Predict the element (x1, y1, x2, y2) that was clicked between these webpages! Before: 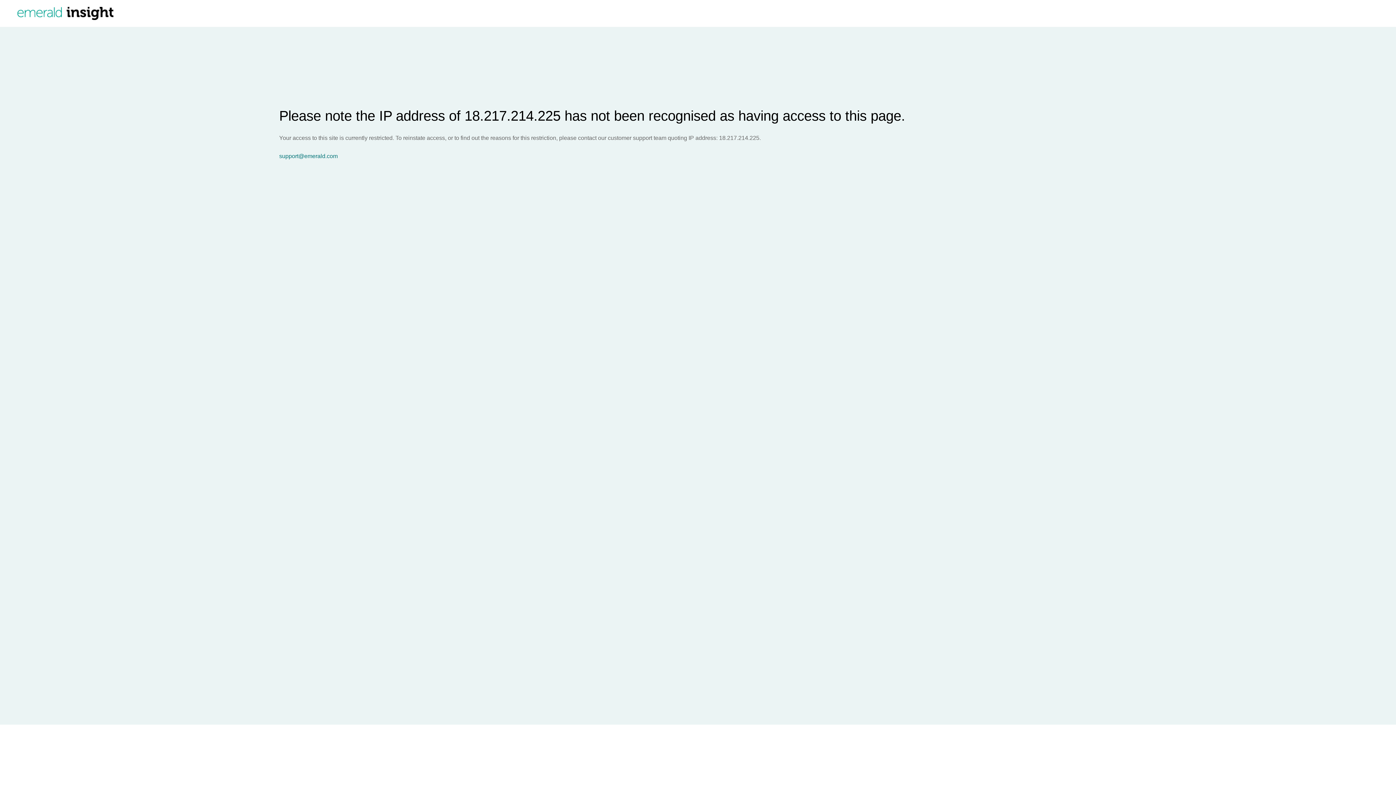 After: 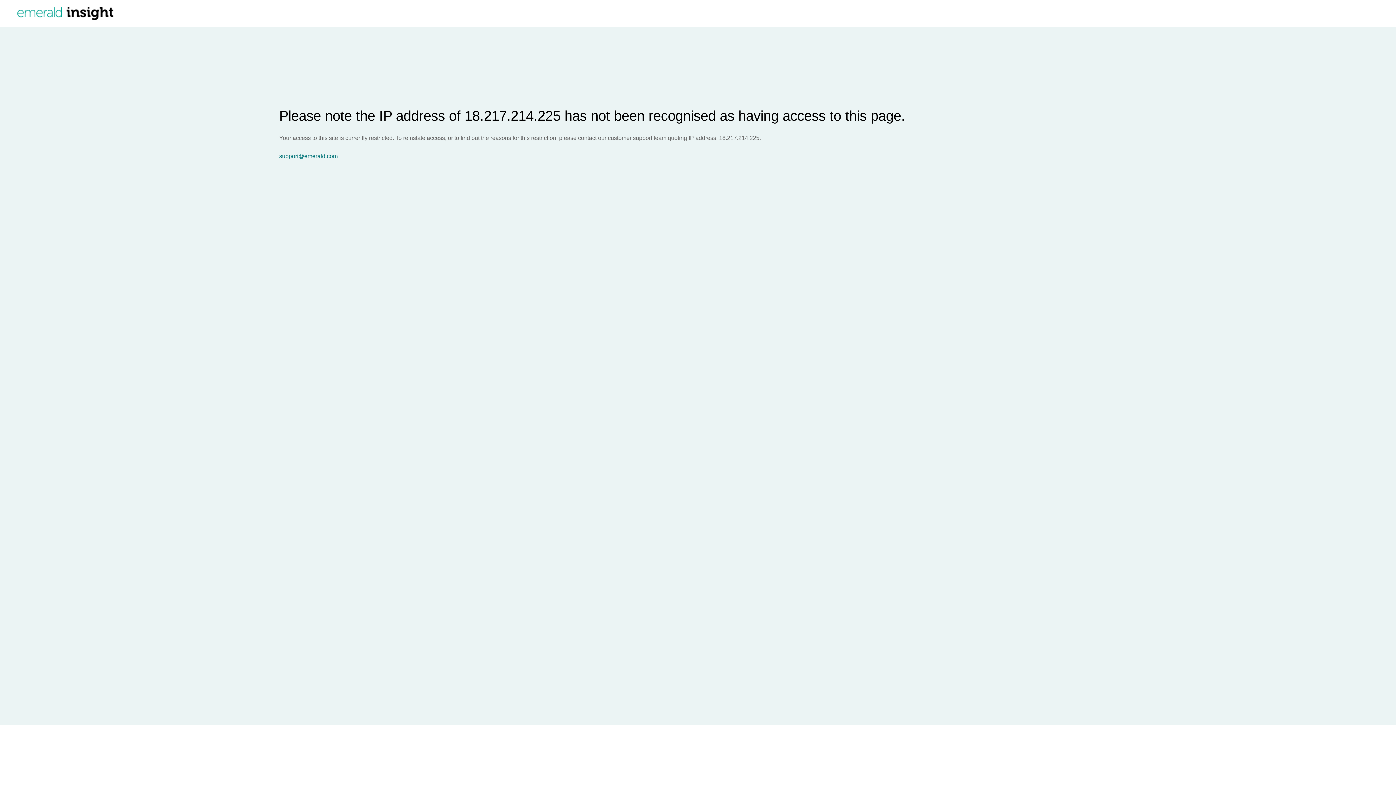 Action: bbox: (279, 153, 1396, 159) label: support@emerald.com